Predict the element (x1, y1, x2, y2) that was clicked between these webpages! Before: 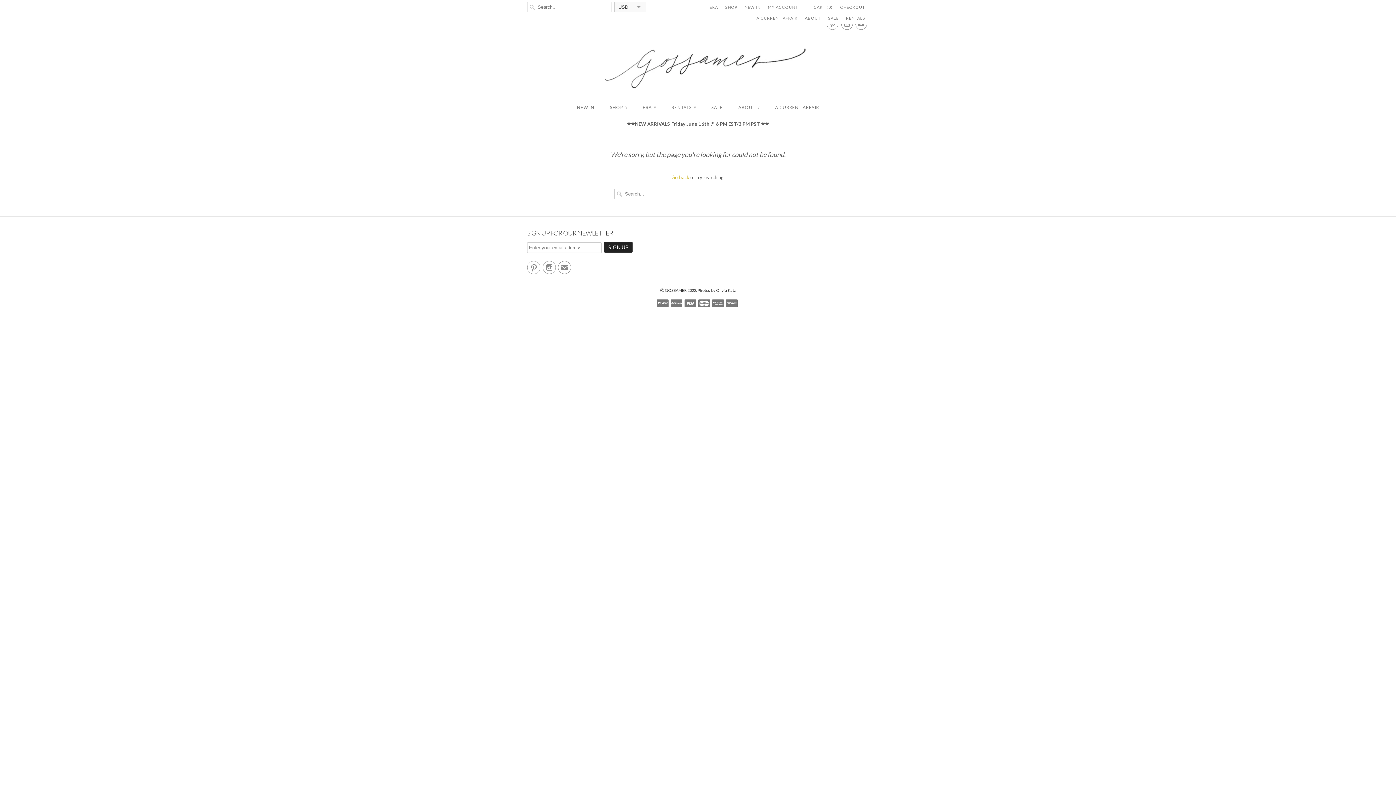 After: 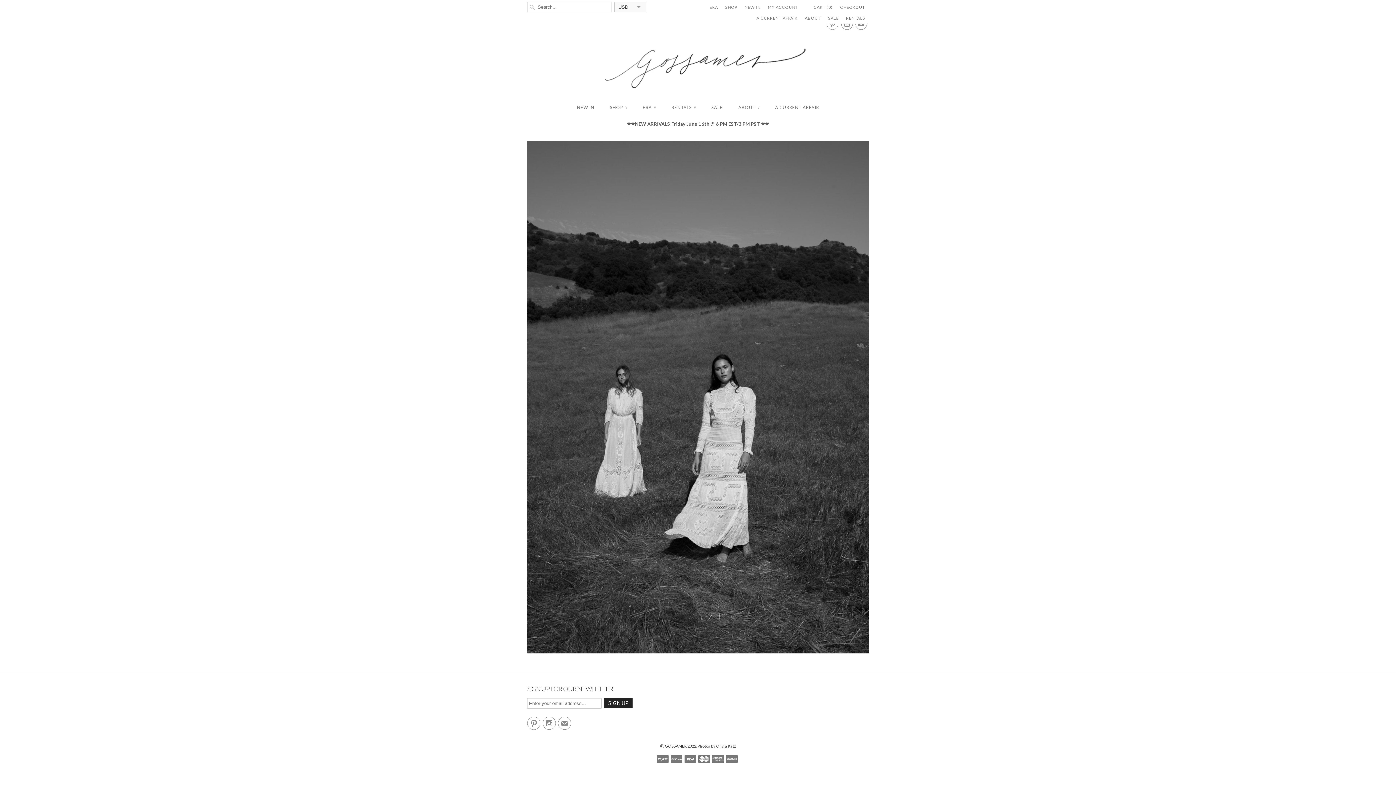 Action: bbox: (527, 32, 869, 91)